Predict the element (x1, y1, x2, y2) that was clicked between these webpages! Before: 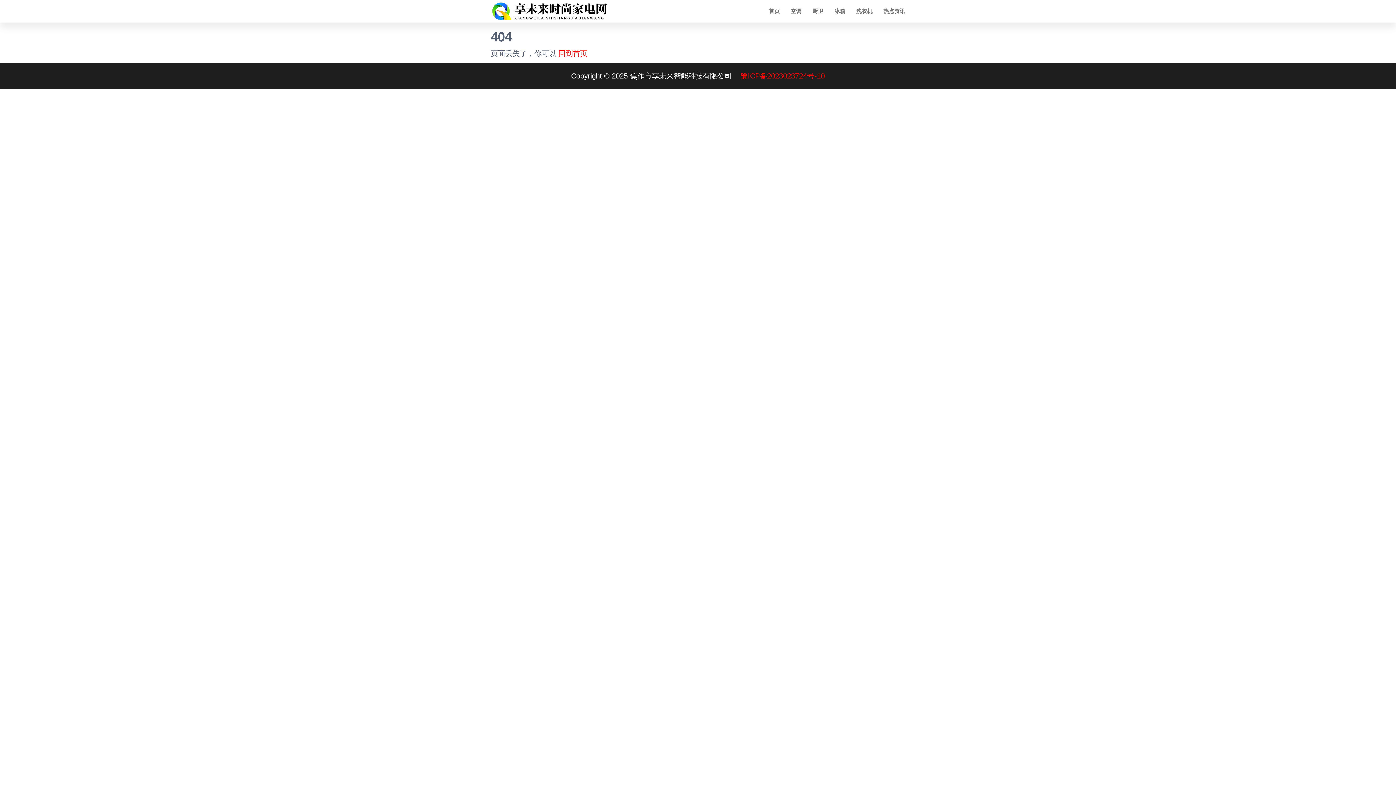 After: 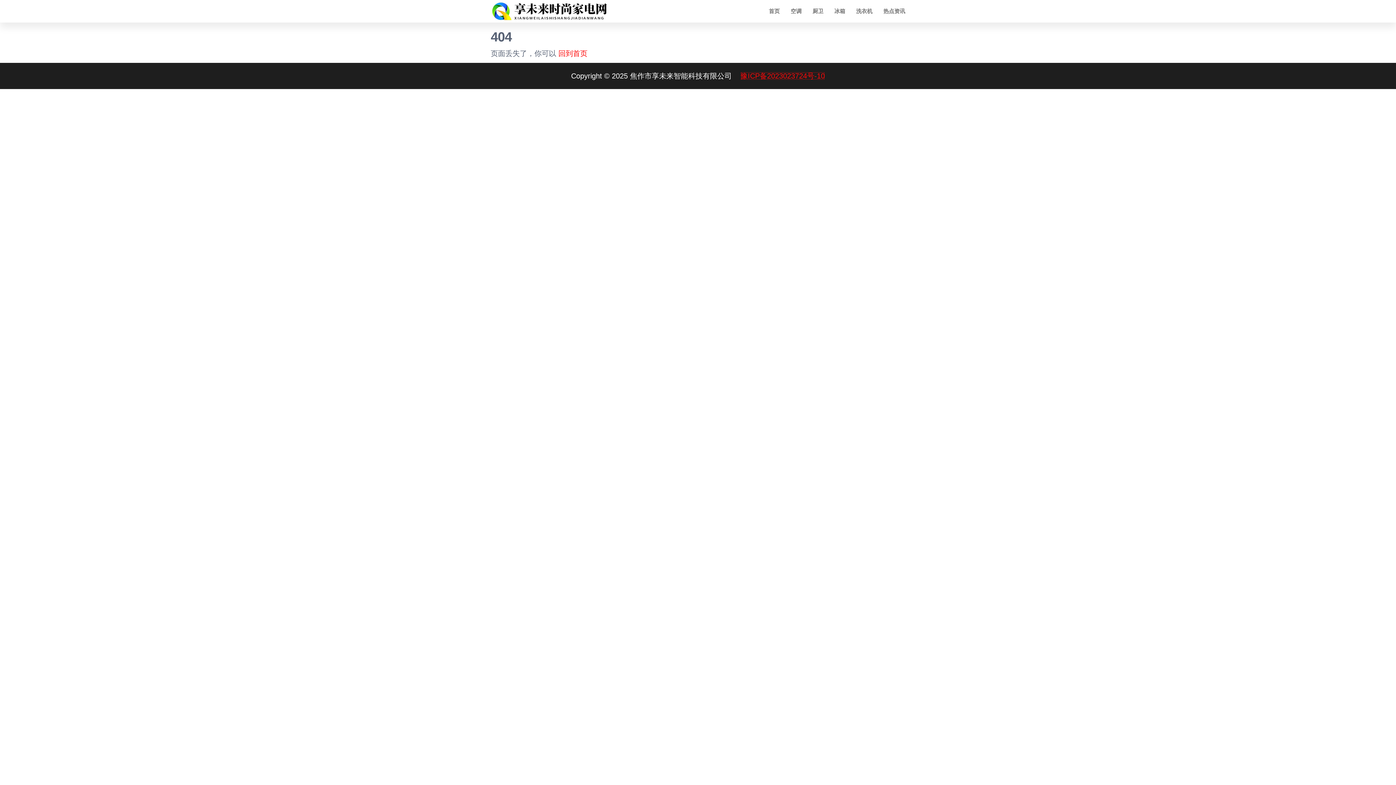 Action: bbox: (740, 72, 825, 80) label: 豫ICP备2023023724号-10